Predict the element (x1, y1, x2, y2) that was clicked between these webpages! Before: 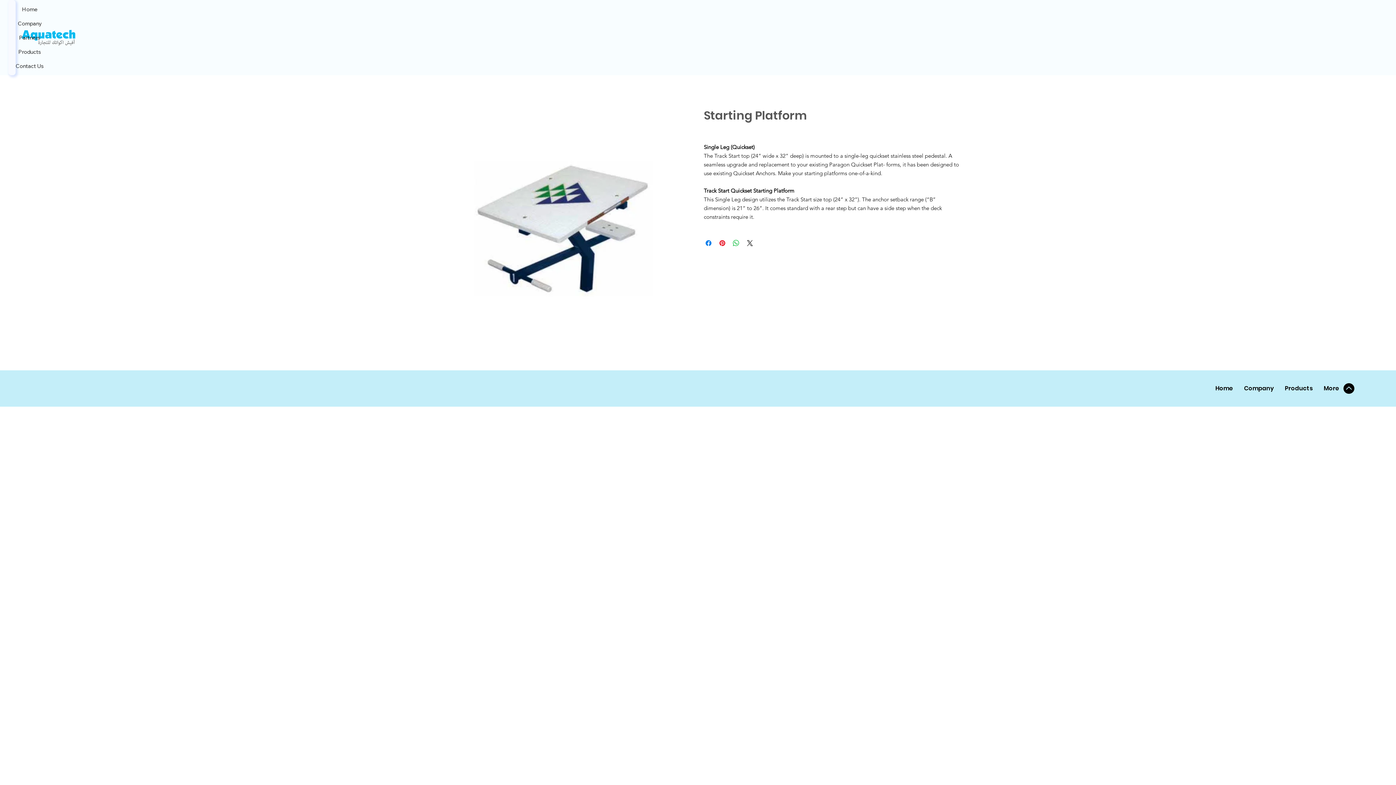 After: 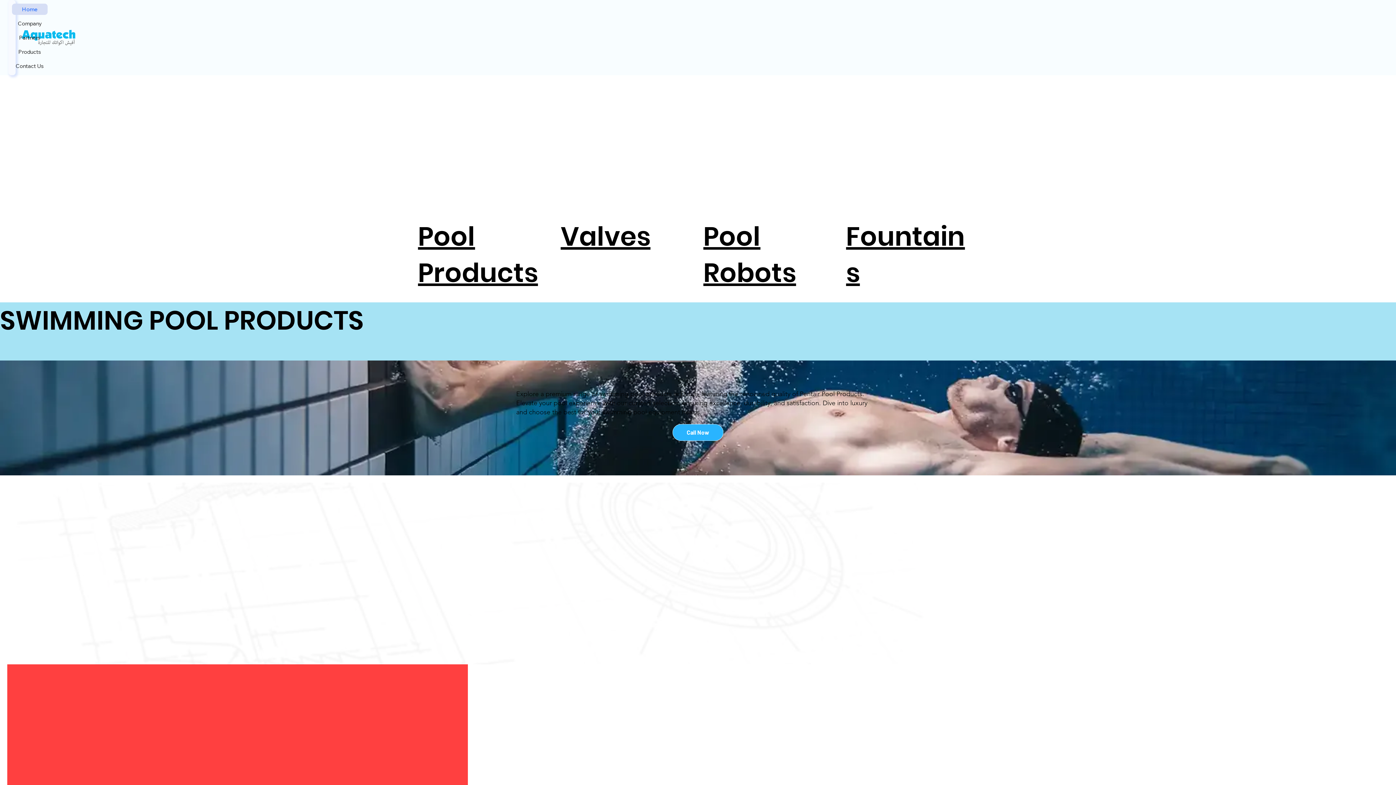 Action: label: Home bbox: (11, 3, 47, 14)